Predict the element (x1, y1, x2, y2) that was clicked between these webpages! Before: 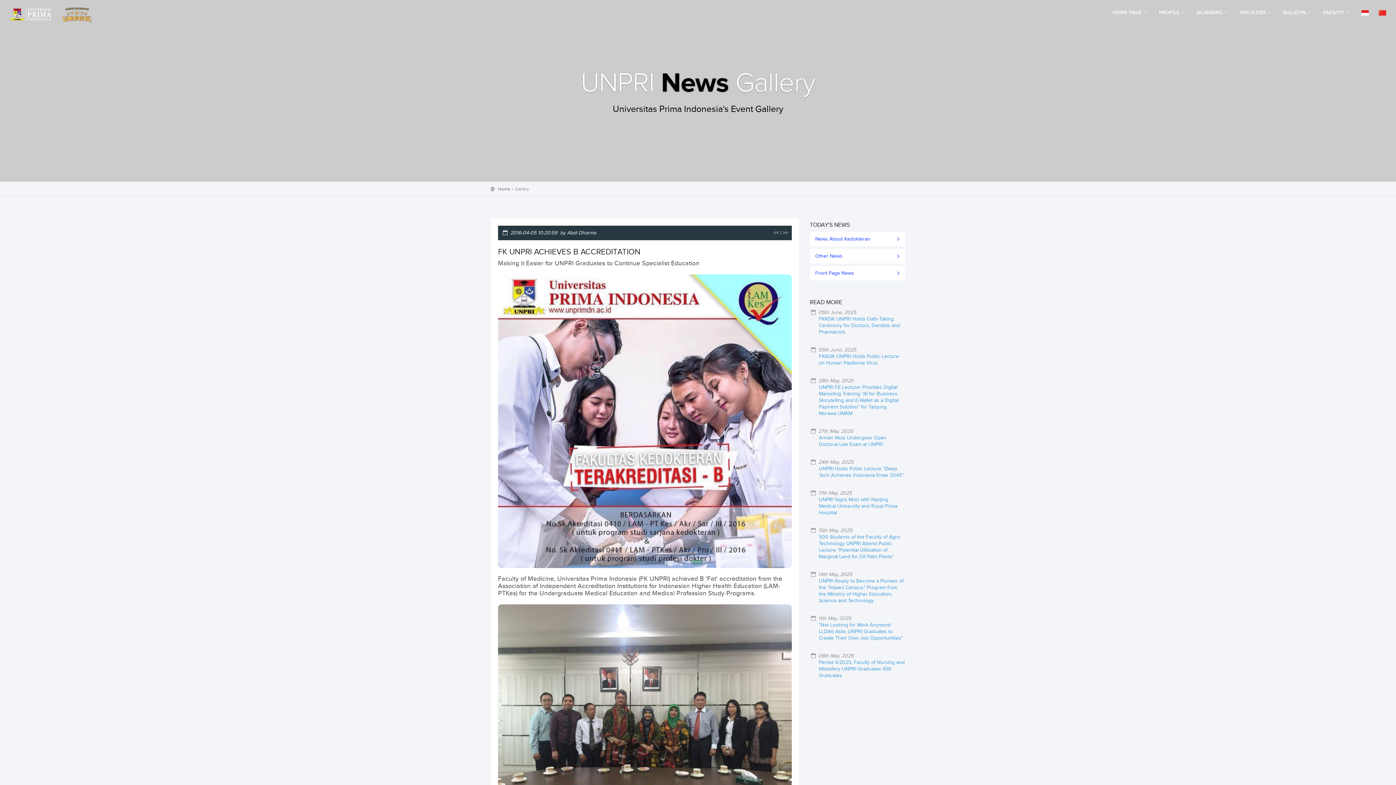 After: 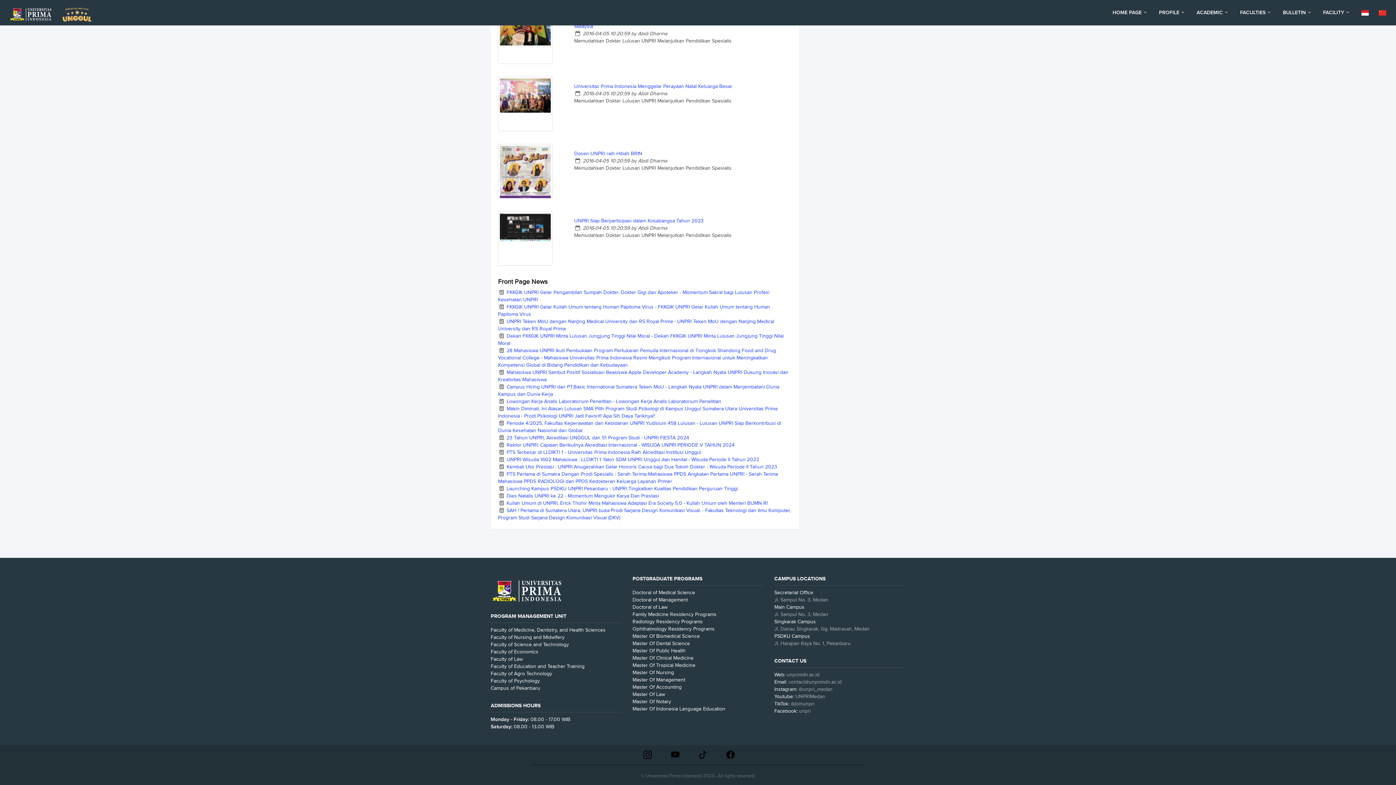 Action: label: Front Page News bbox: (810, 266, 905, 280)